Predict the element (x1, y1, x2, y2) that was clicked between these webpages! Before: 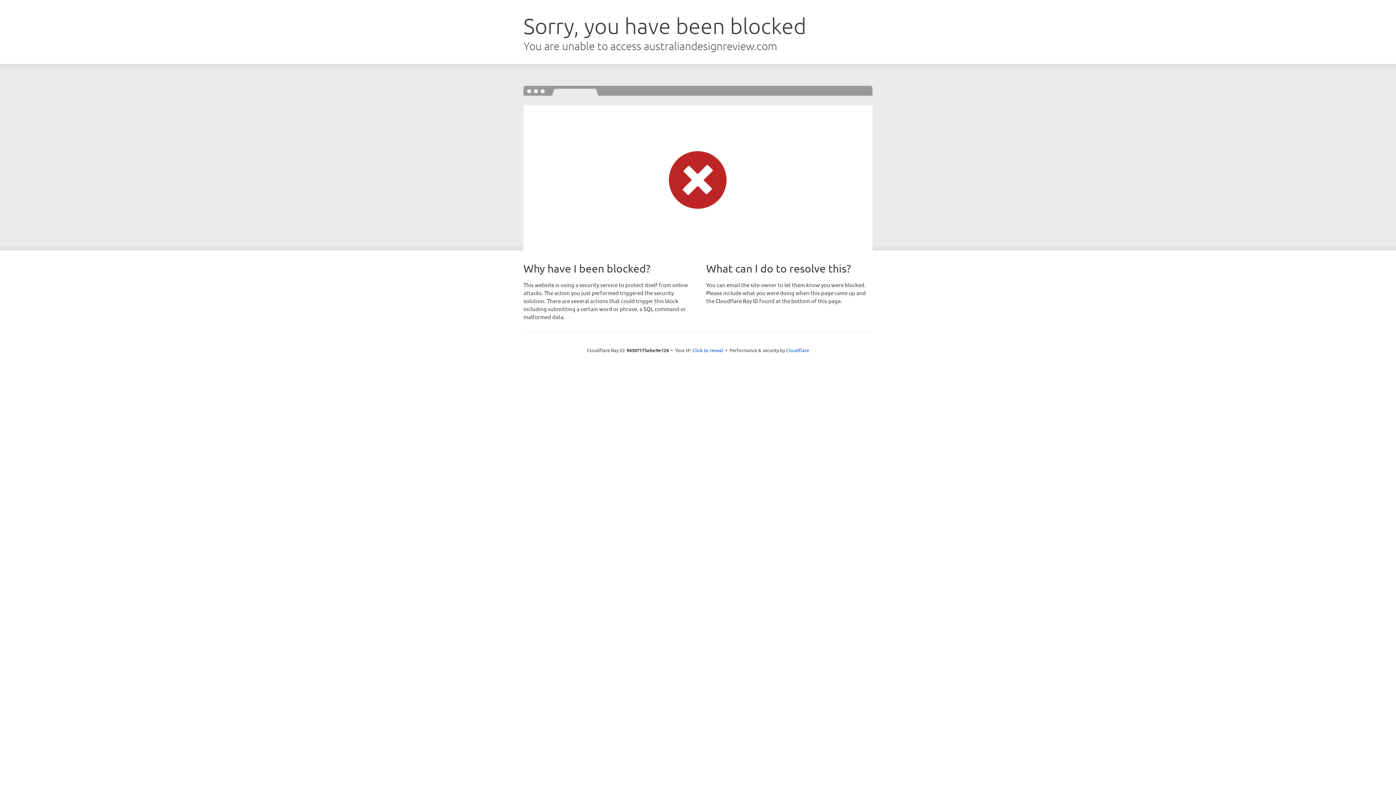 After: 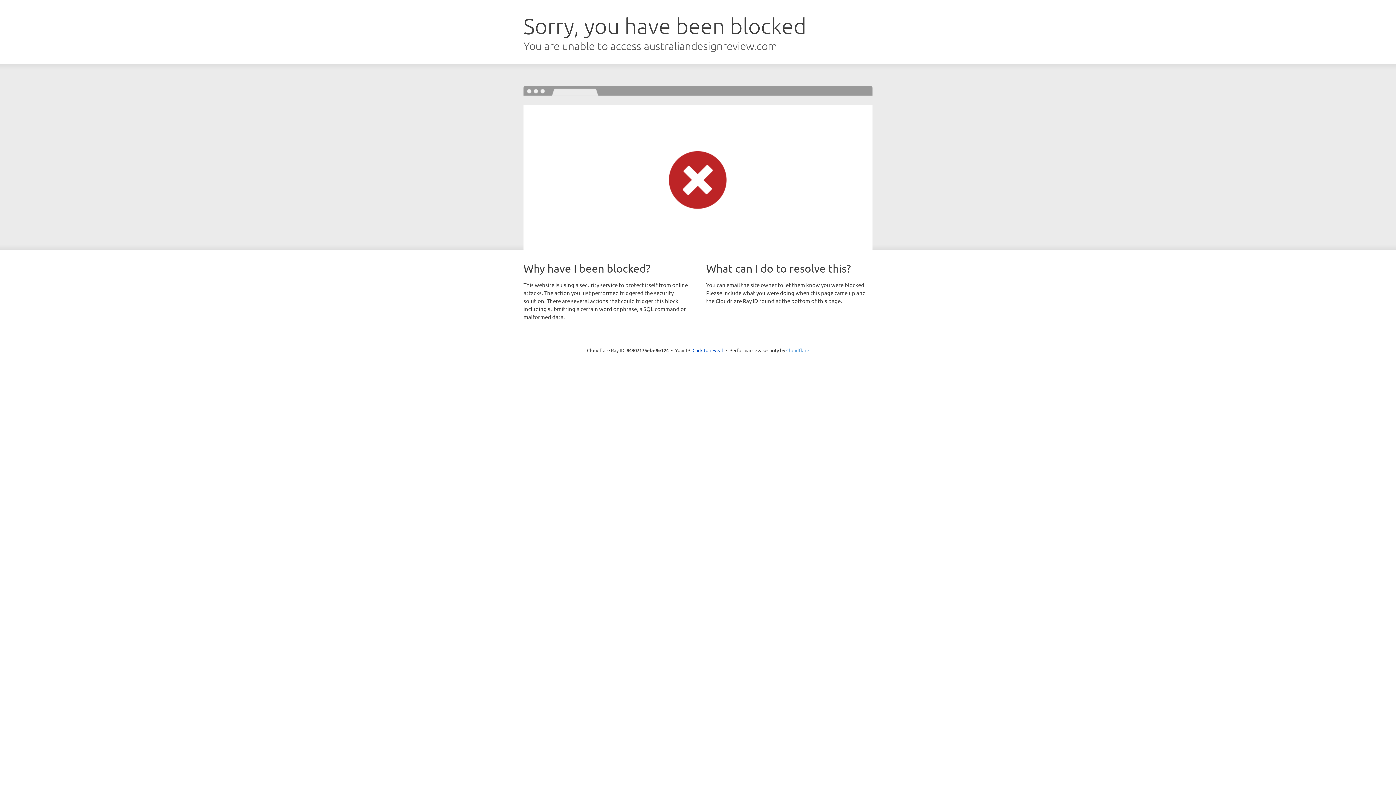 Action: label: Cloudflare bbox: (786, 347, 809, 353)